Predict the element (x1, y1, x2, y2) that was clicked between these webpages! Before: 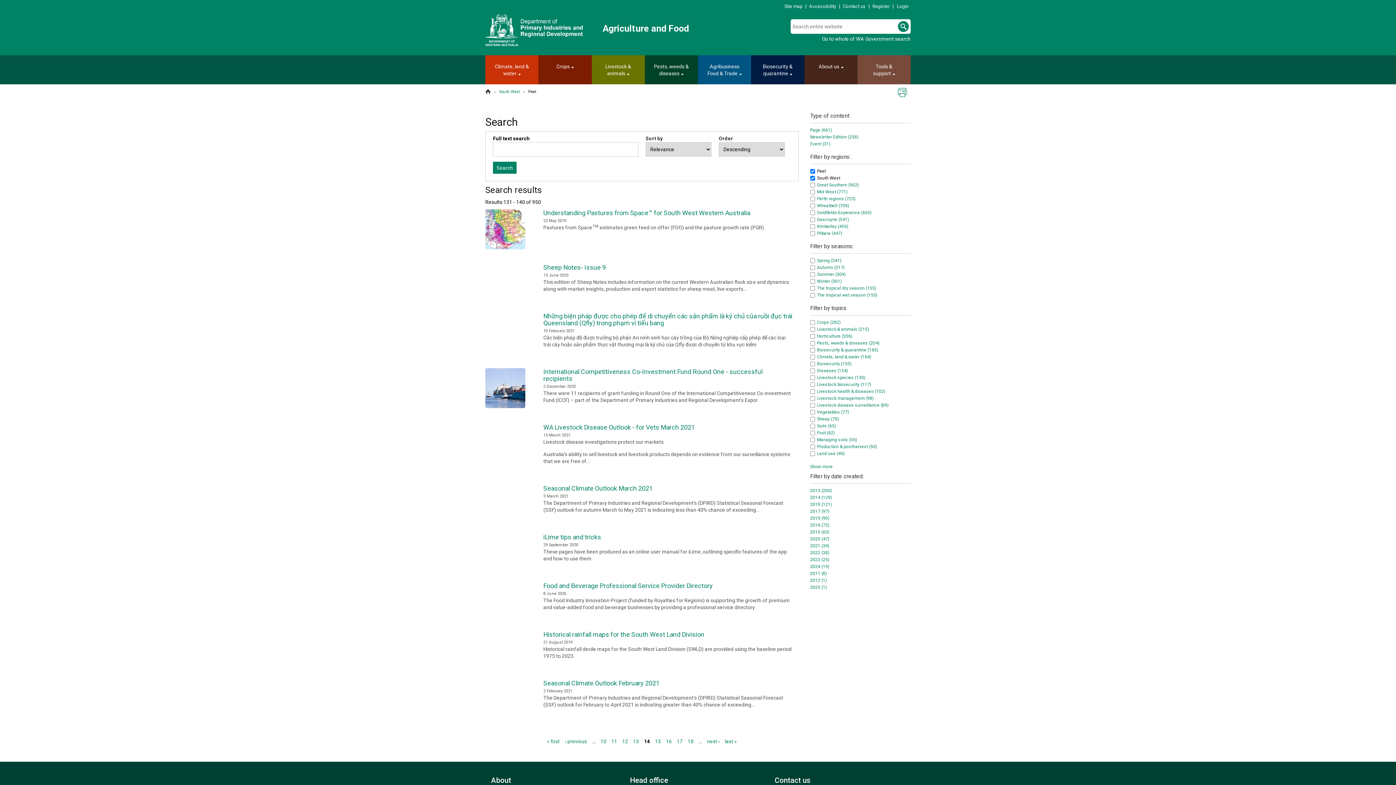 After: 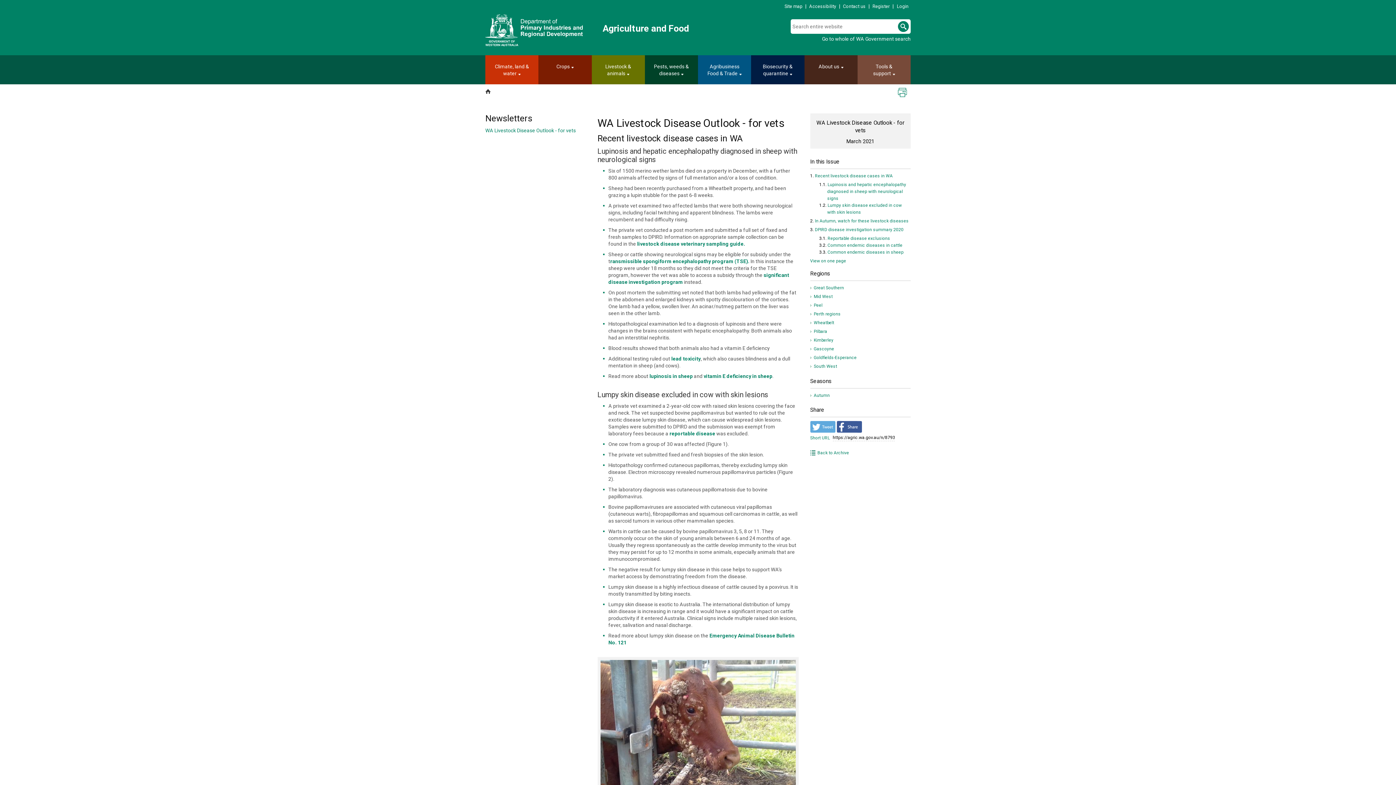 Action: label: WA Livestock Disease Outlook - for Vets March 2021 bbox: (543, 424, 792, 430)